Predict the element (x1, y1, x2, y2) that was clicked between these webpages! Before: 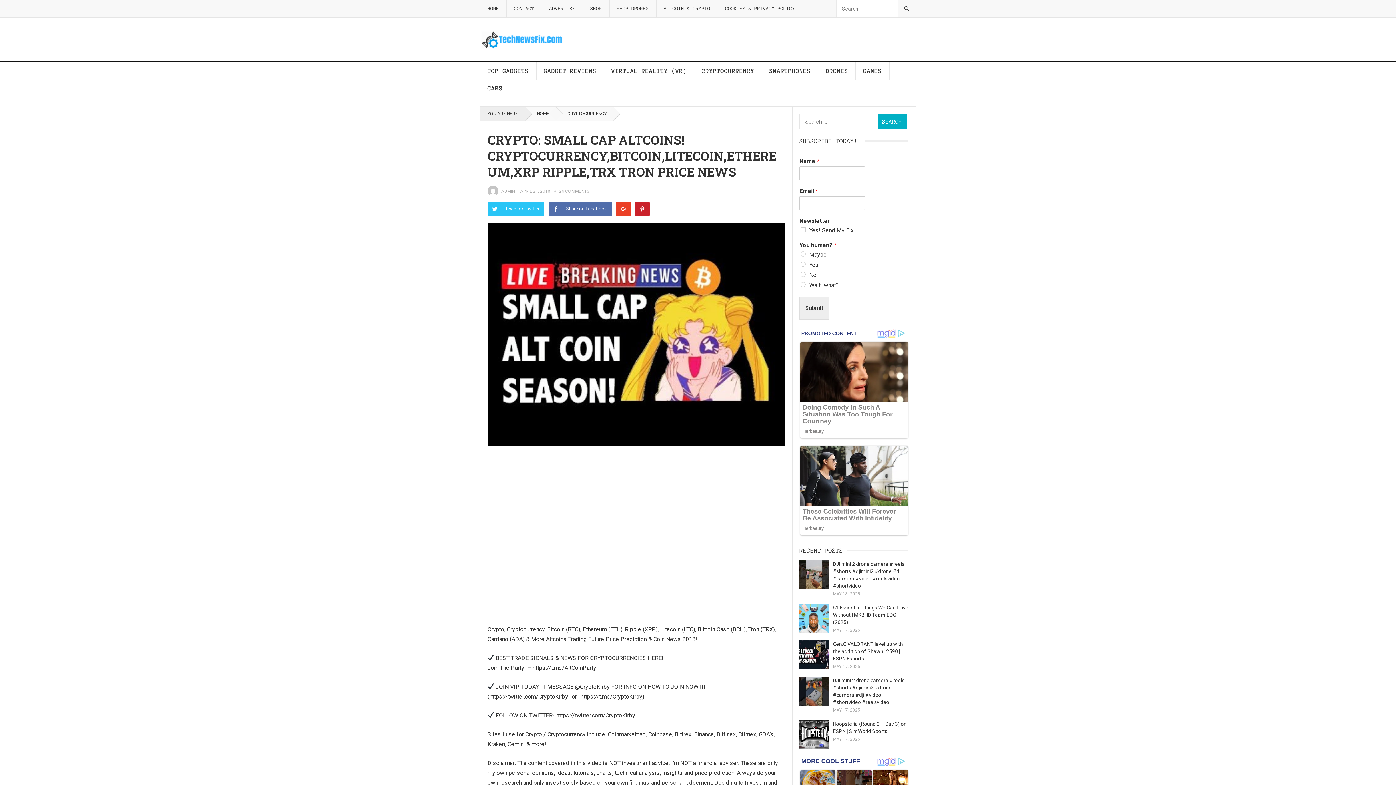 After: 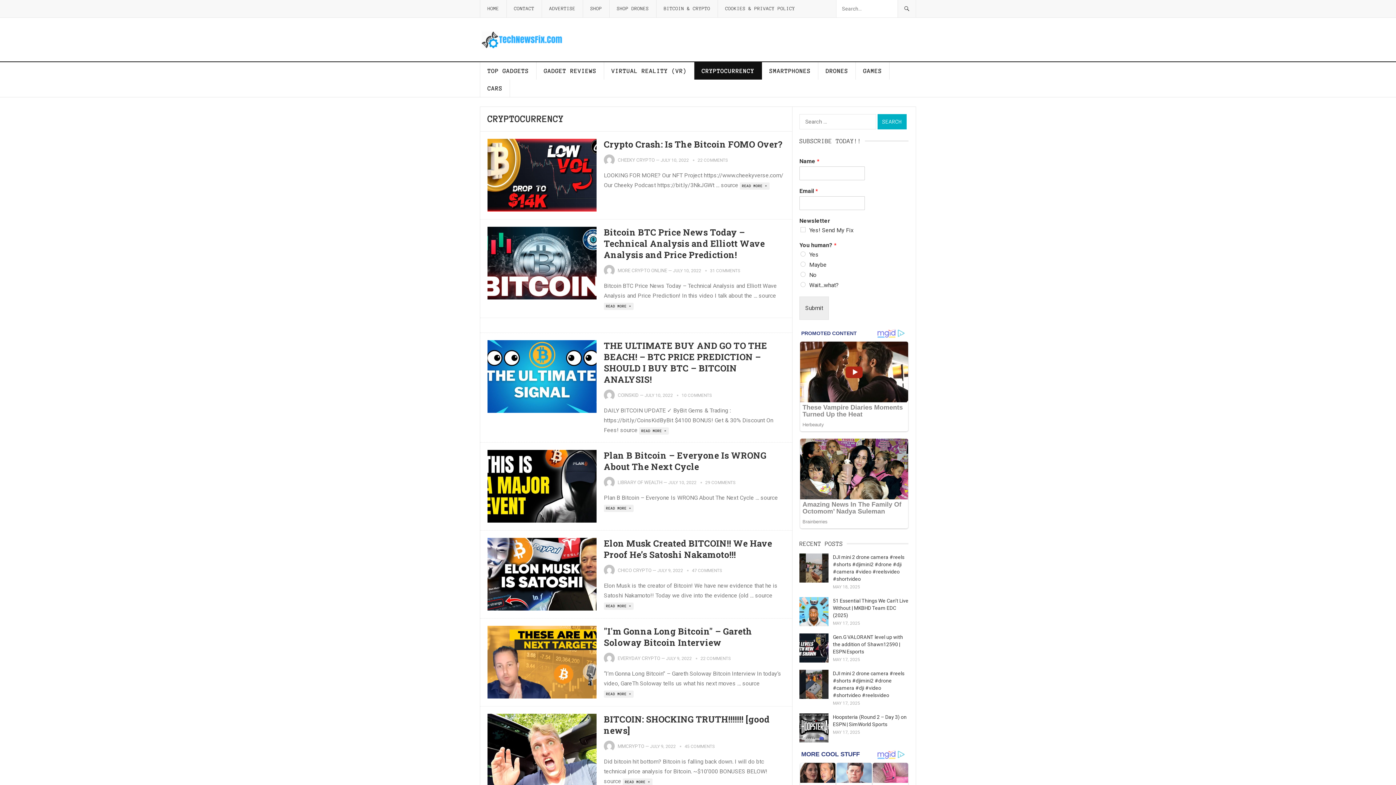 Action: label: CRYPTOCURRENCY bbox: (694, 62, 762, 79)